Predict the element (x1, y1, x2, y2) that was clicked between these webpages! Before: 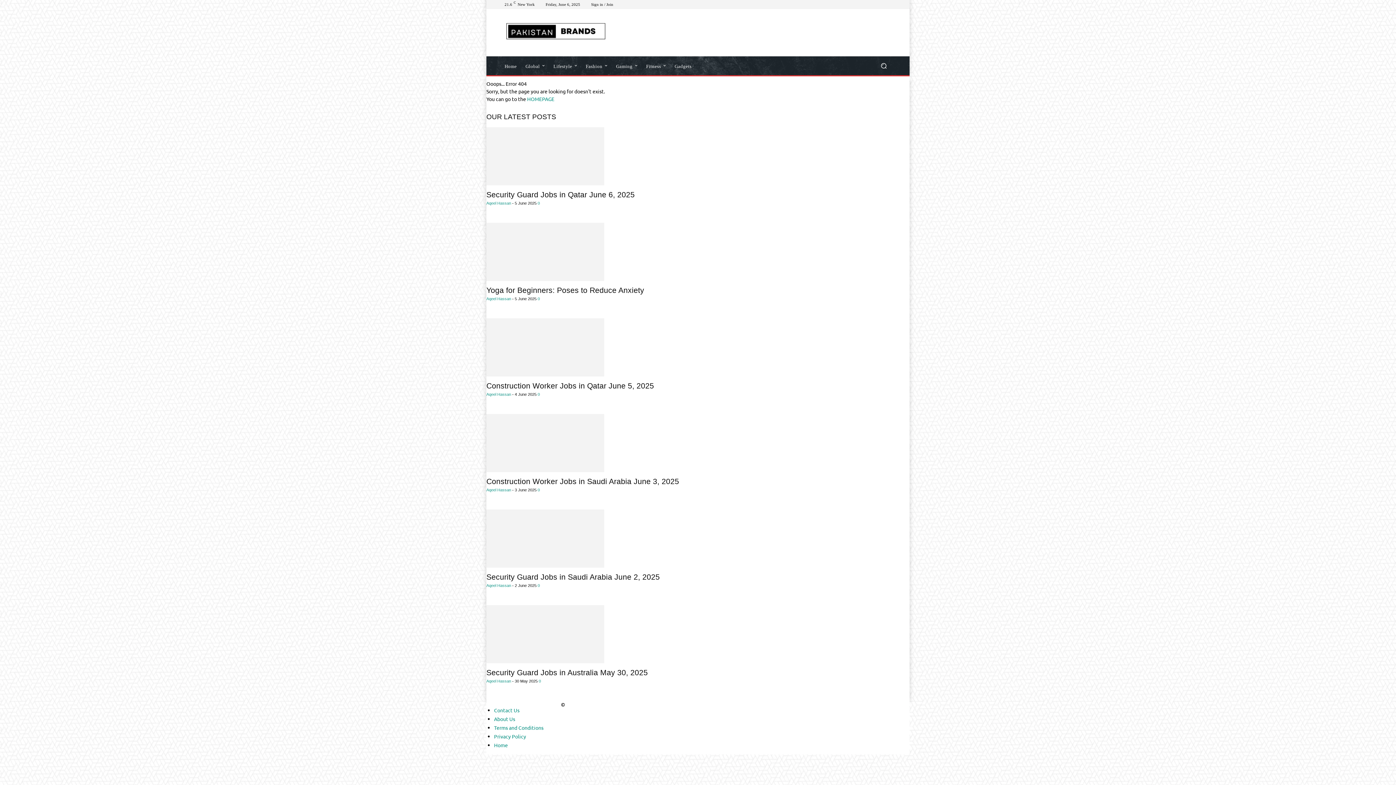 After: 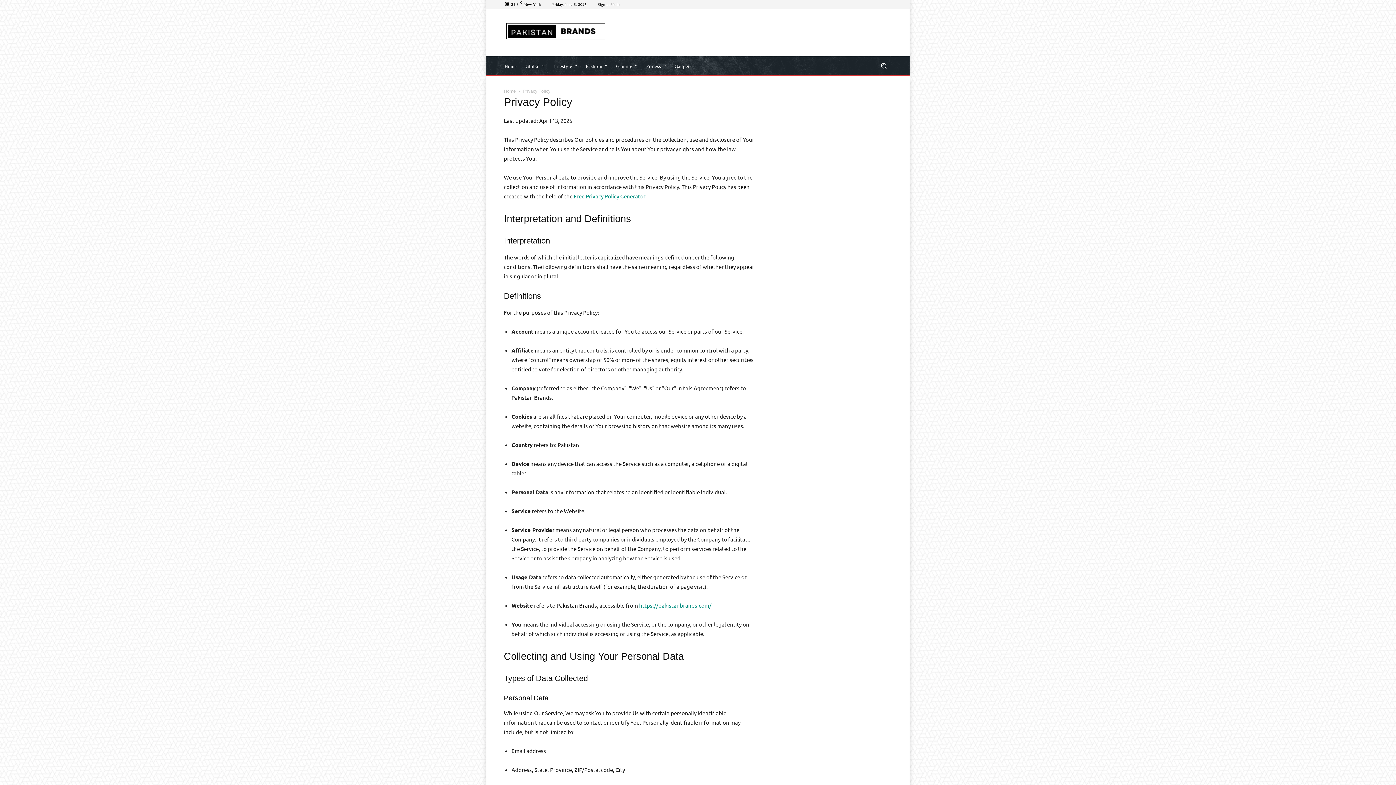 Action: bbox: (494, 733, 526, 740) label: Privacy Policy